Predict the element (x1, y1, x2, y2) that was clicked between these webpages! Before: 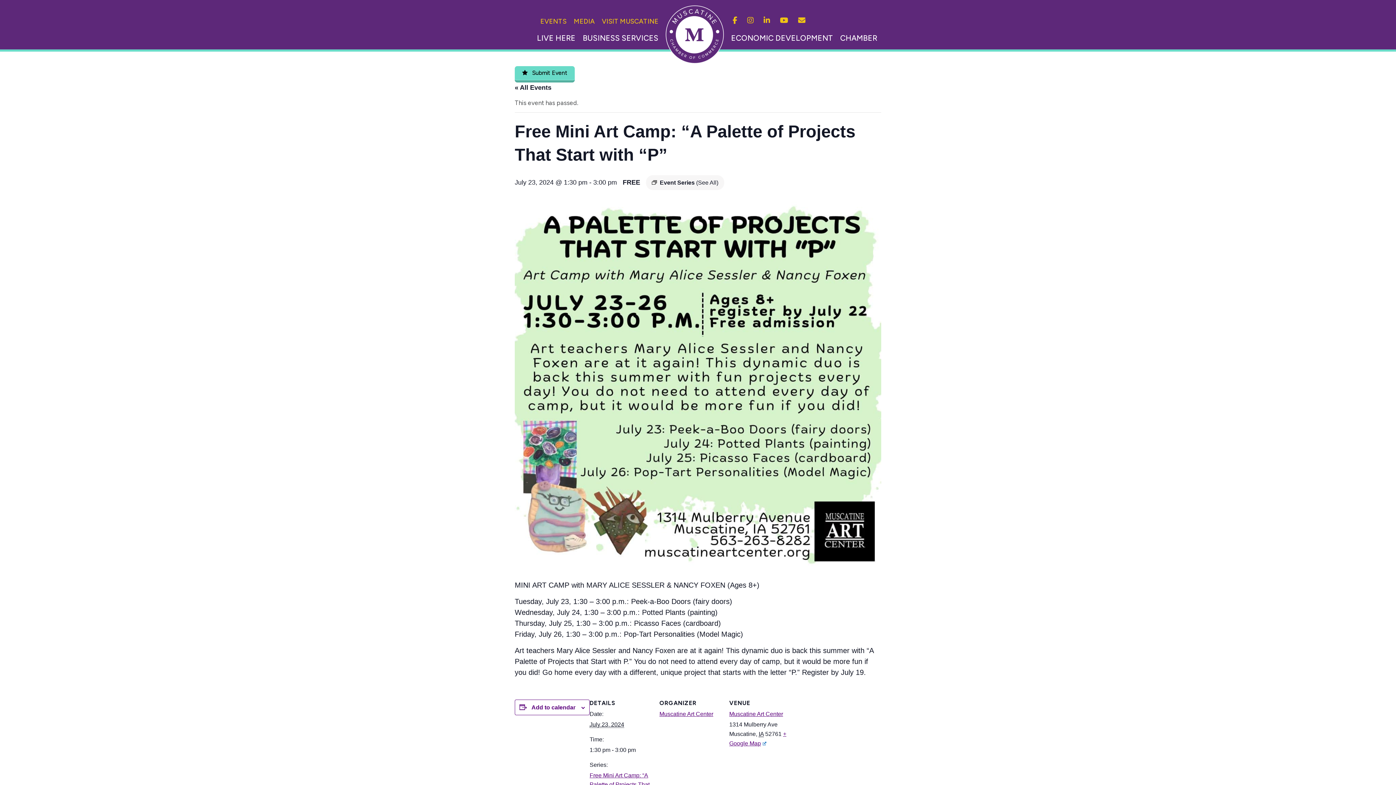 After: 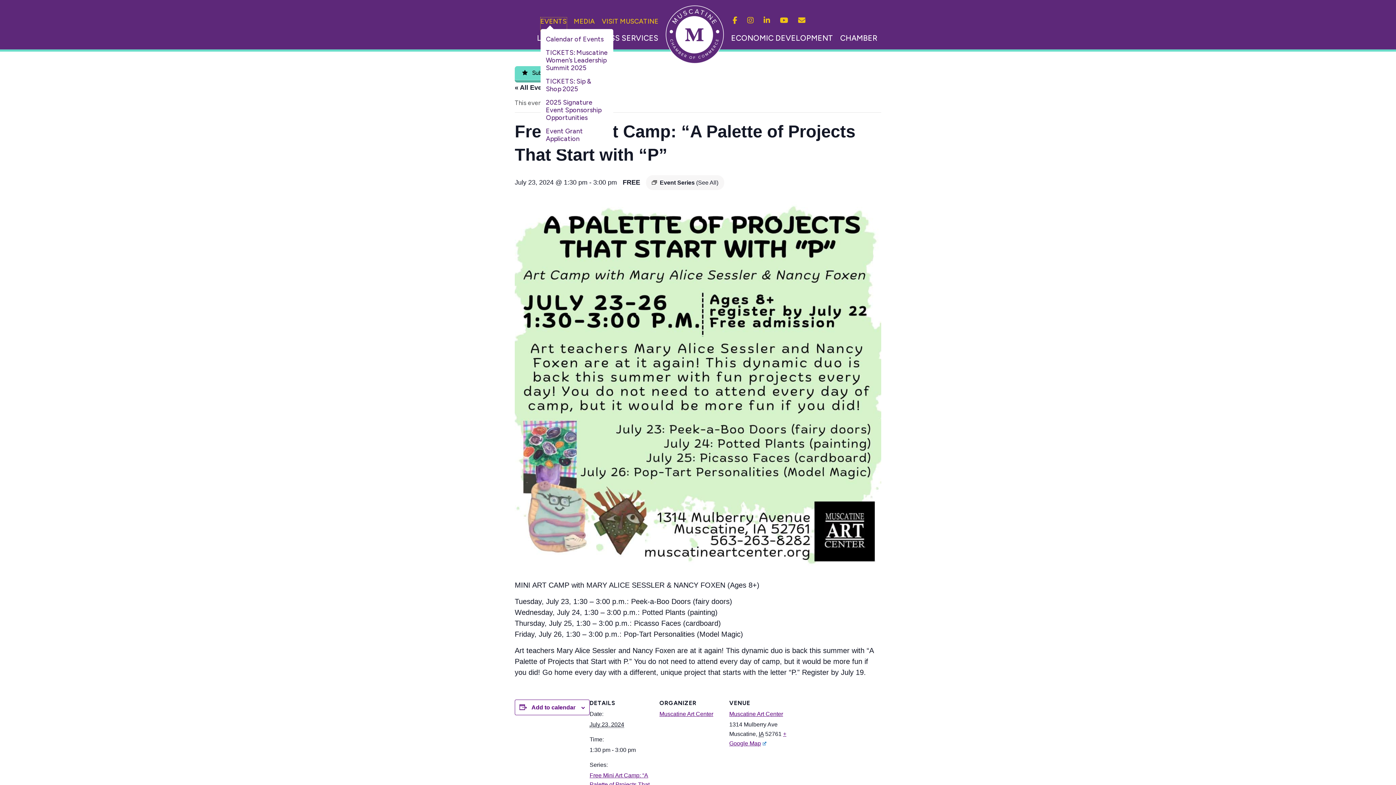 Action: bbox: (540, 17, 566, 30) label: EVENTS